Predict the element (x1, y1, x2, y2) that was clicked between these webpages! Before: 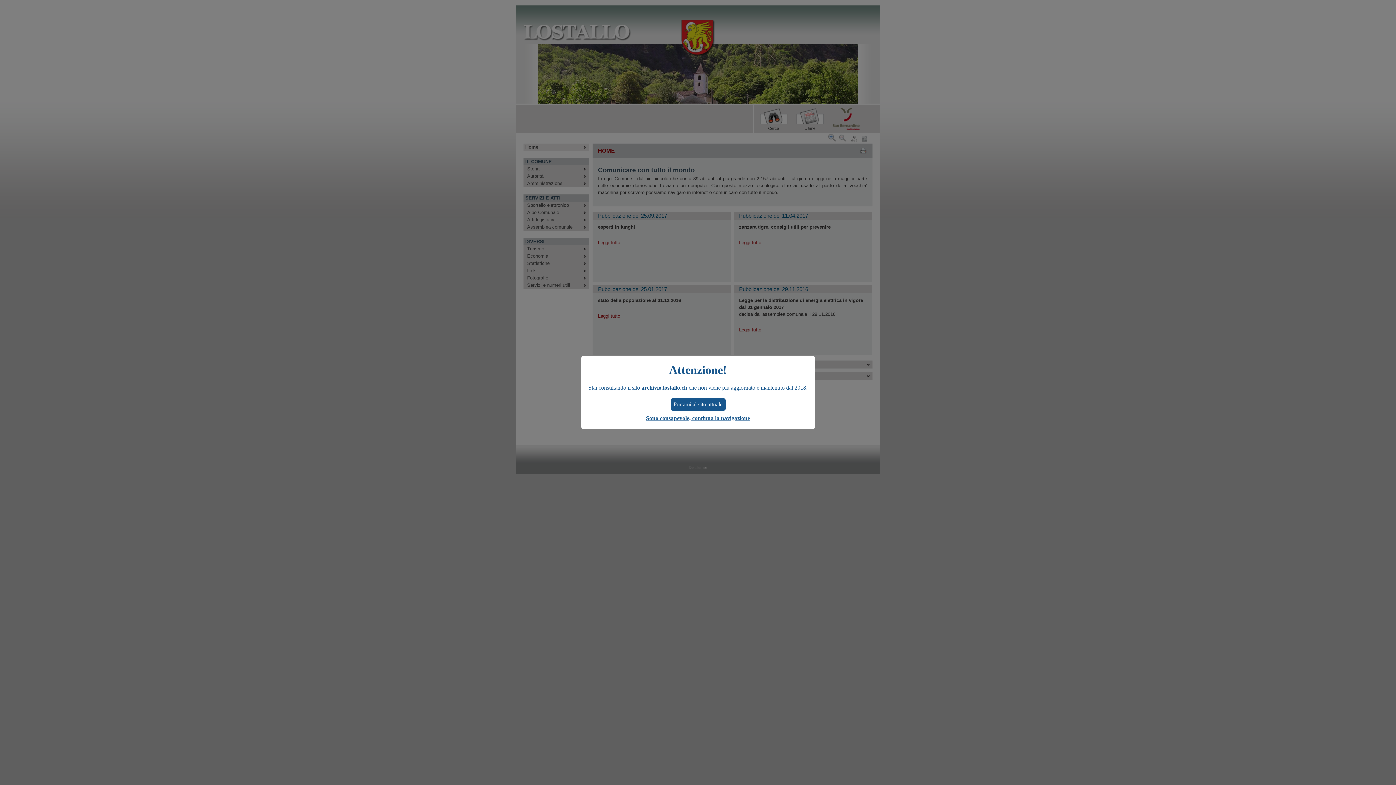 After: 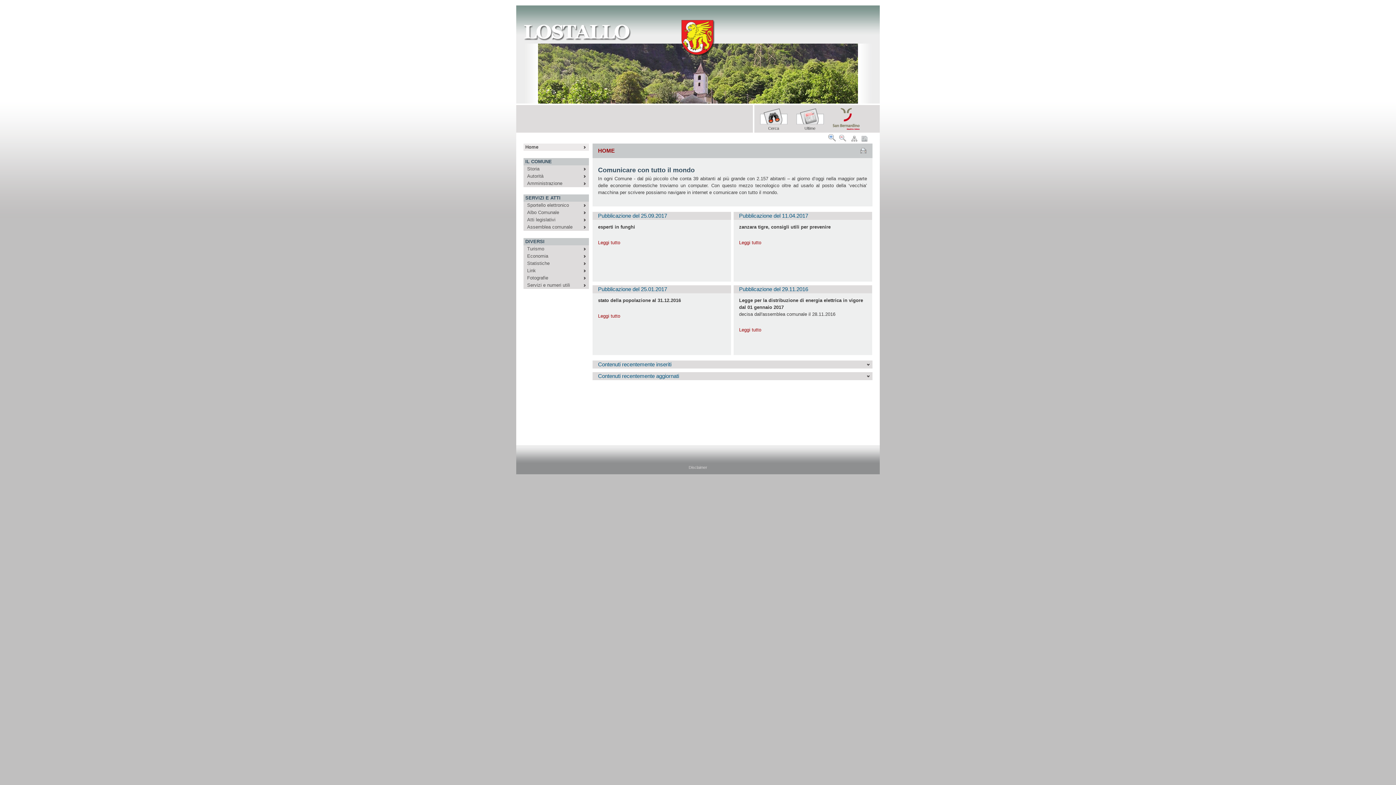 Action: bbox: (646, 415, 750, 421) label: Sono consapevole, continua la navigazione